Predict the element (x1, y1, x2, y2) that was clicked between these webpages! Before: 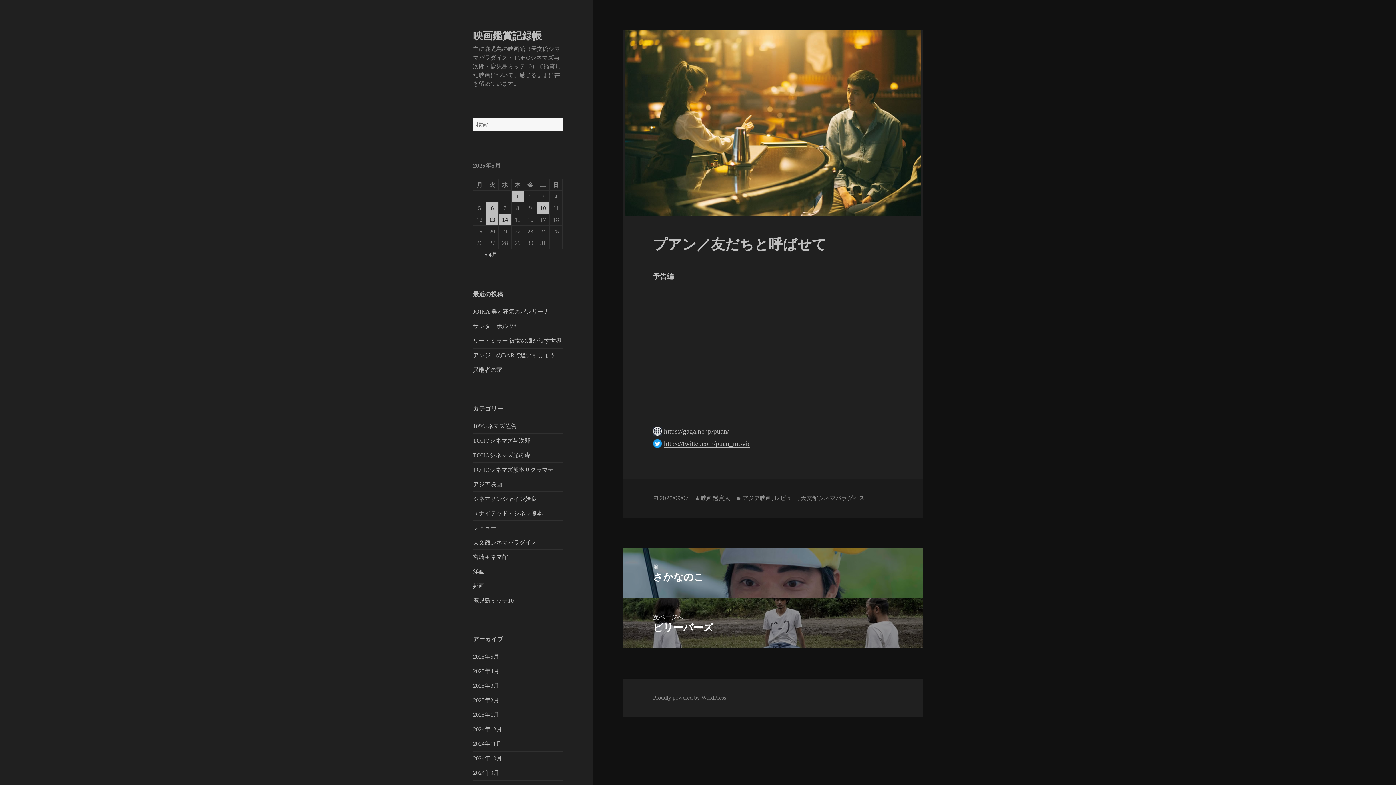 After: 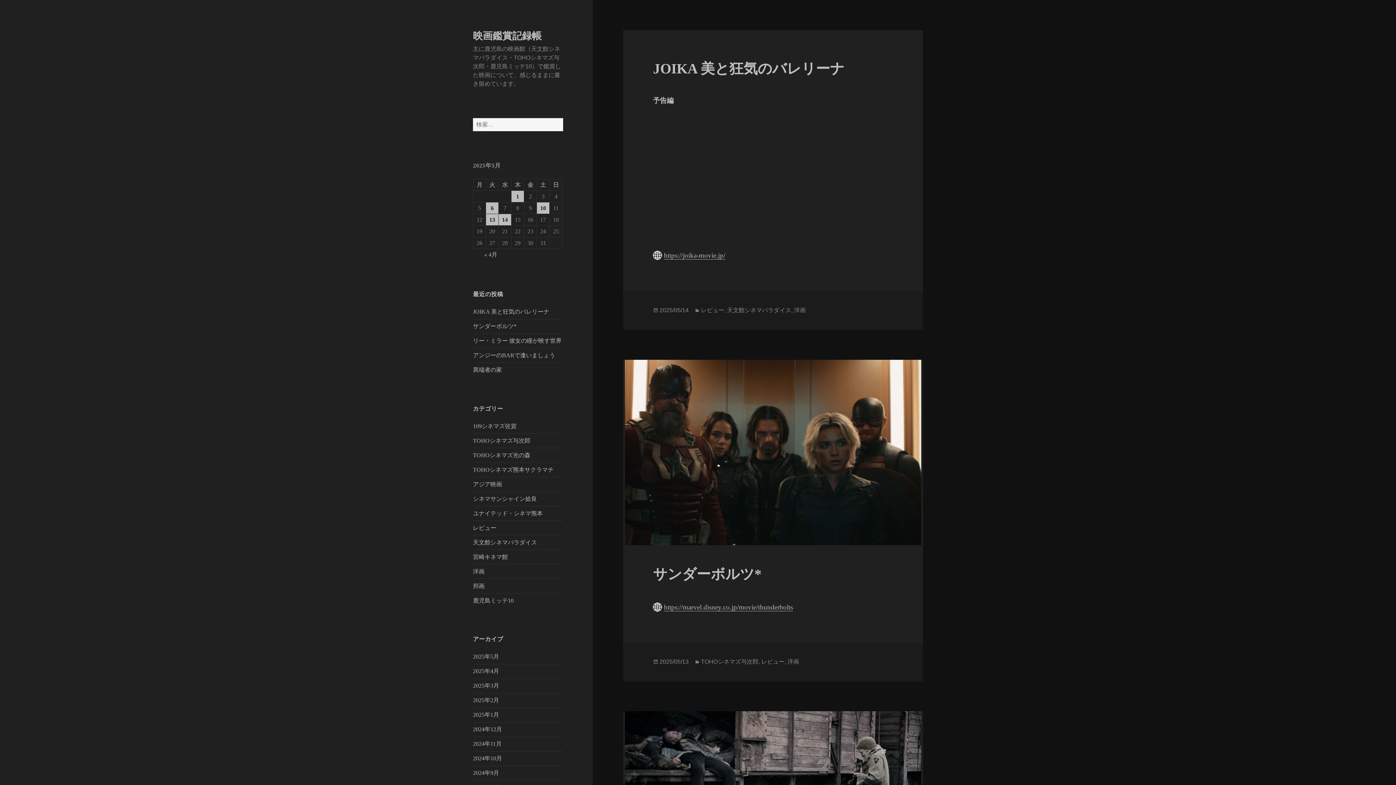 Action: label: 映画鑑賞記録帳 bbox: (473, 30, 541, 41)